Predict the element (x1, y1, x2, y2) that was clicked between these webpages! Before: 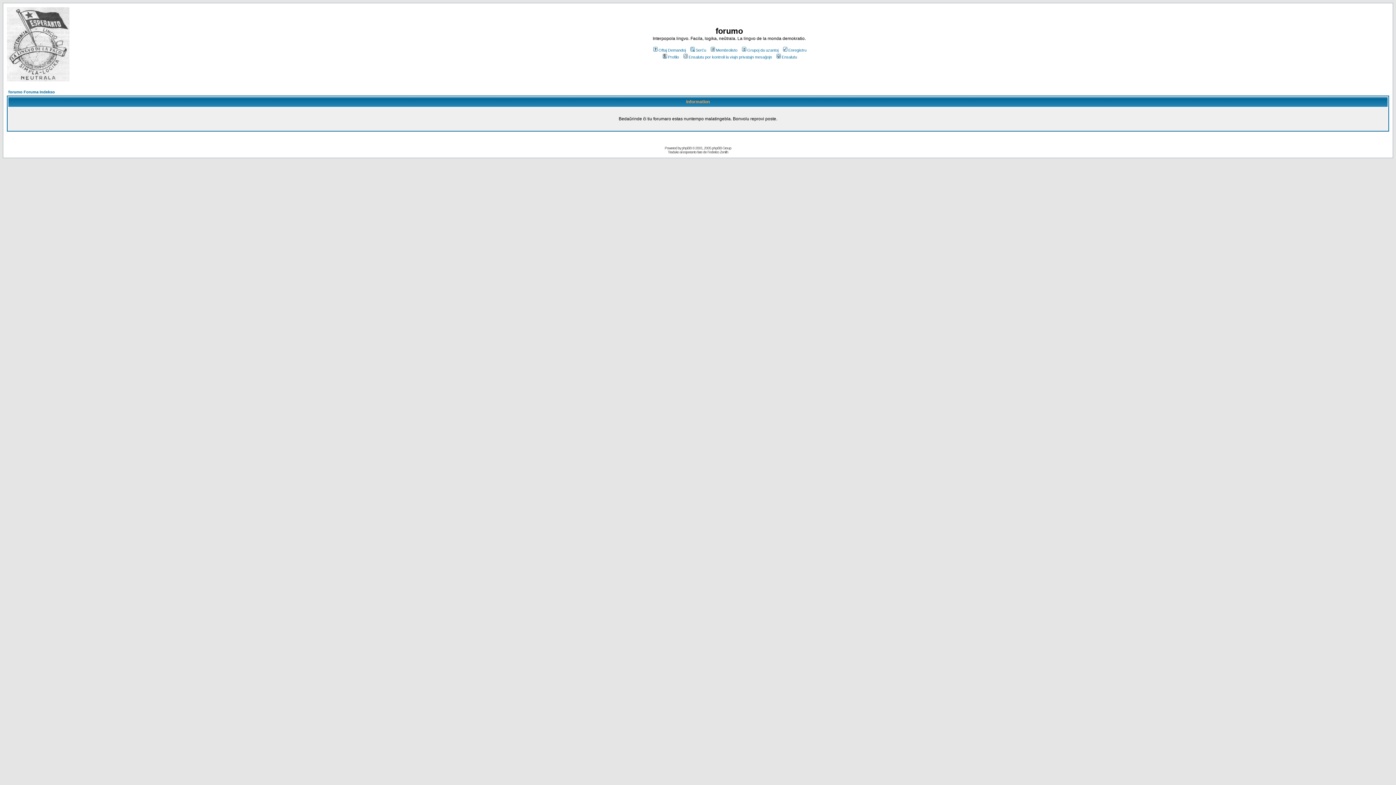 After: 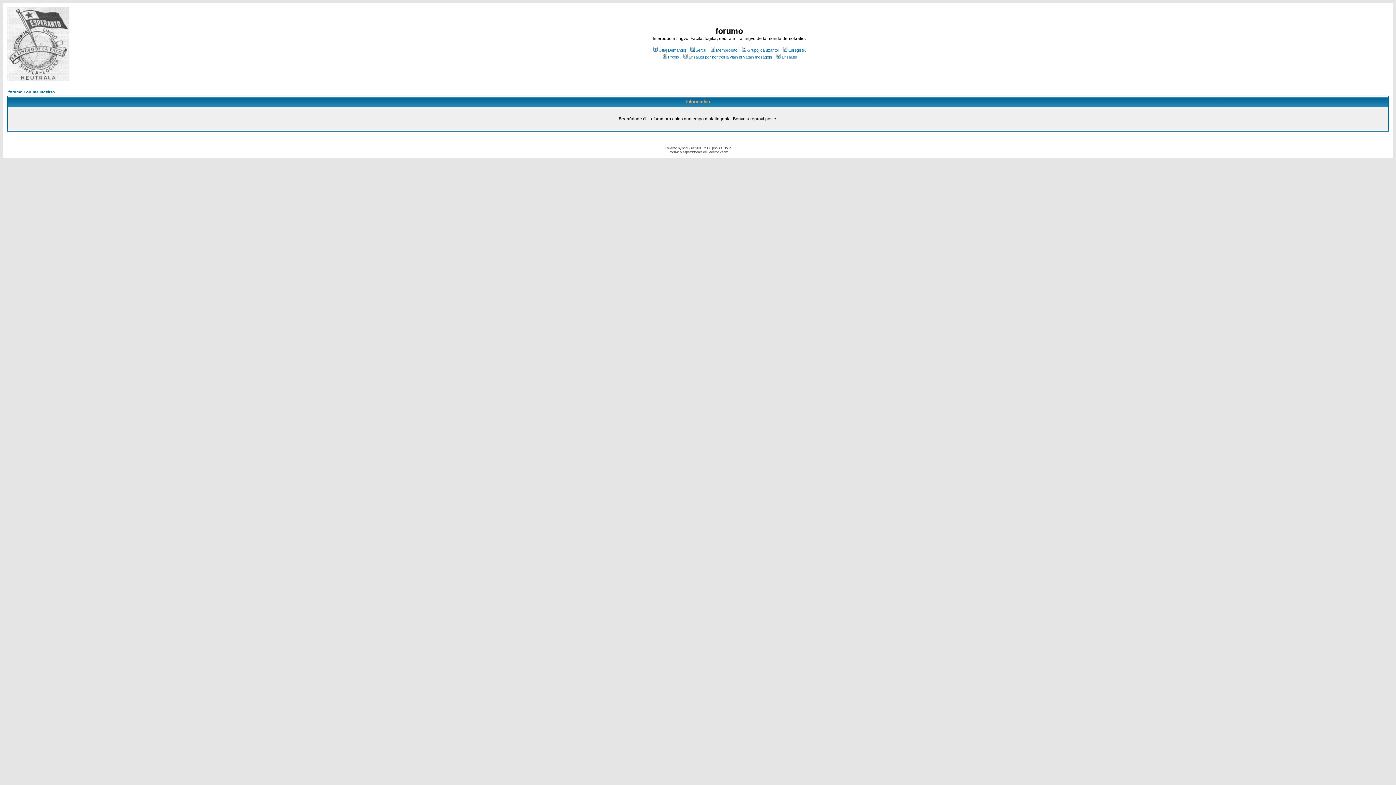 Action: bbox: (6, 76, 69, 82)